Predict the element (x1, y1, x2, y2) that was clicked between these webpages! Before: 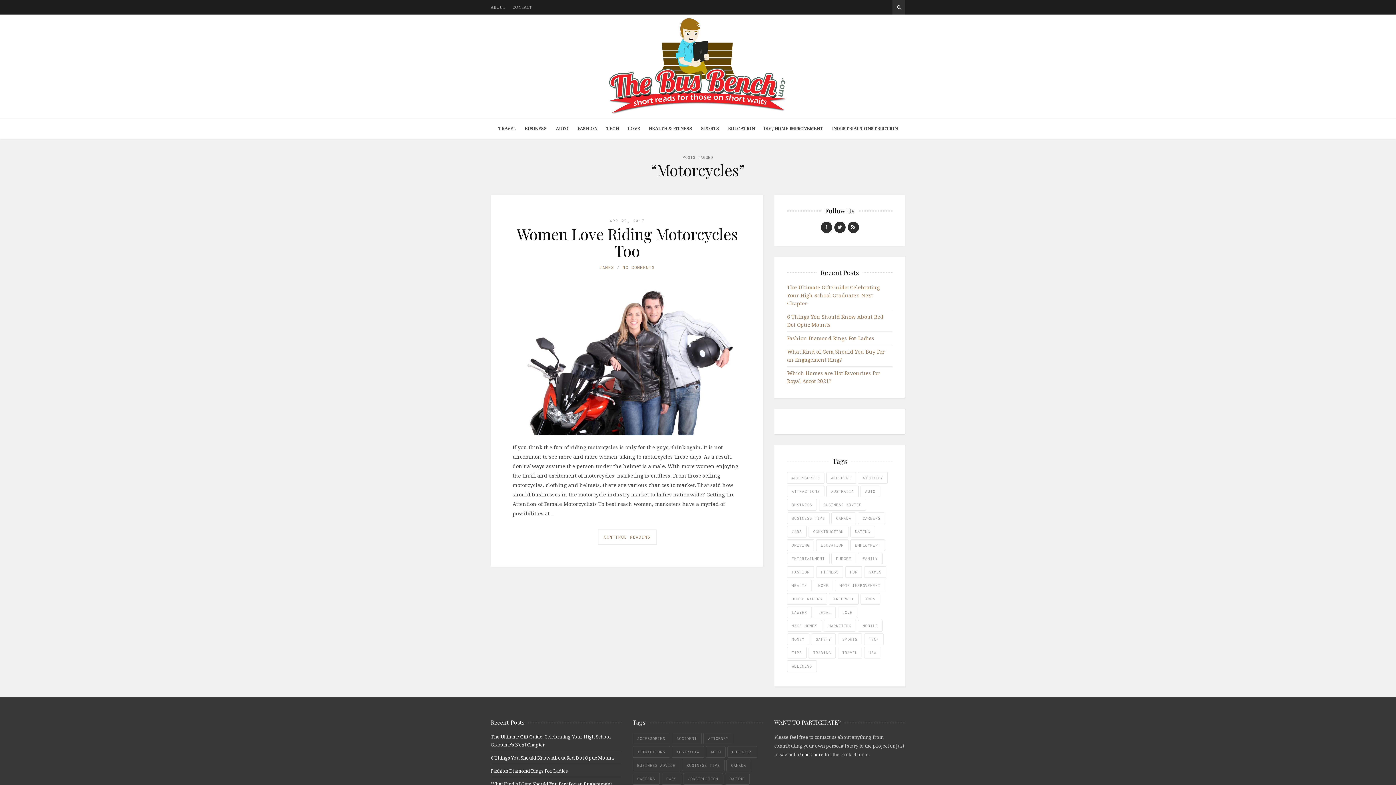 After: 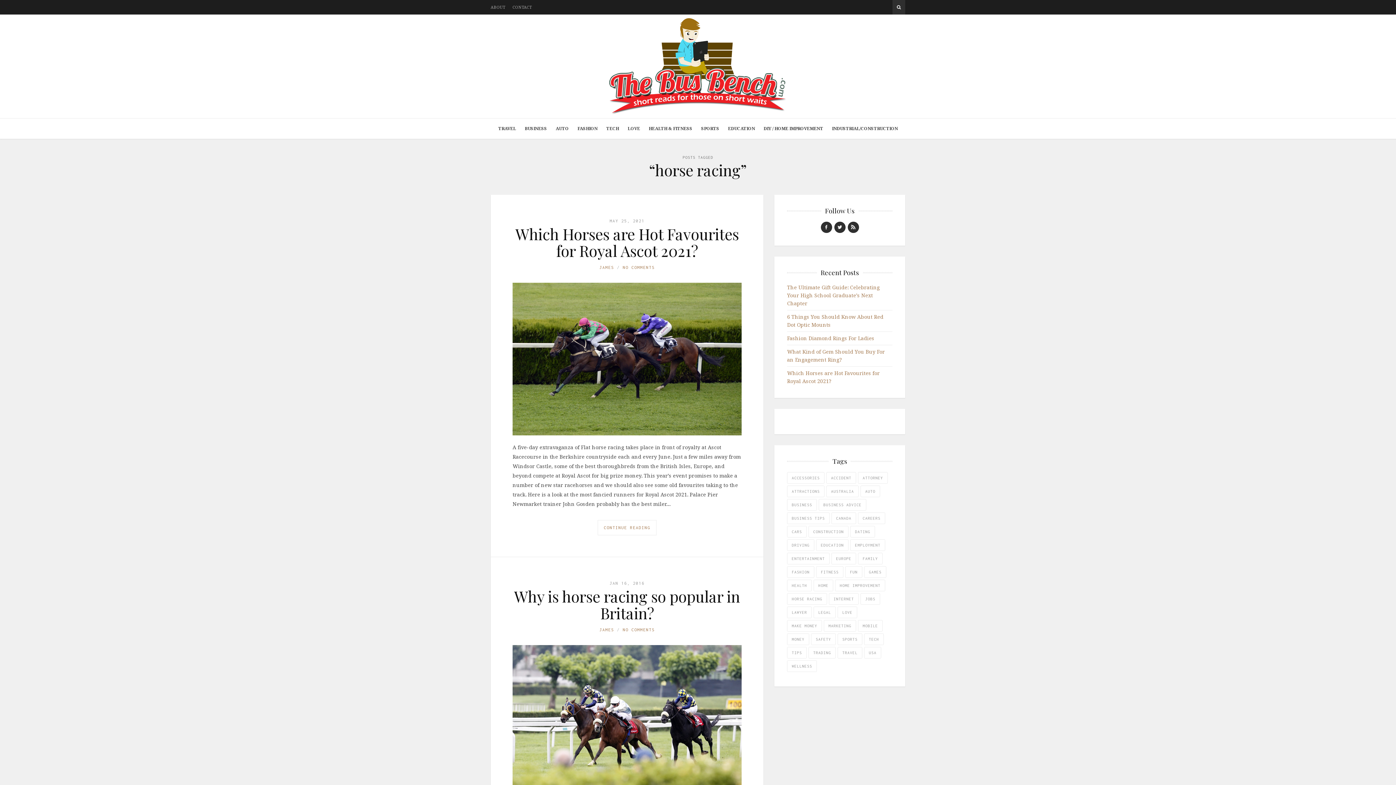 Action: bbox: (787, 593, 827, 604) label: horse racing (3 items)